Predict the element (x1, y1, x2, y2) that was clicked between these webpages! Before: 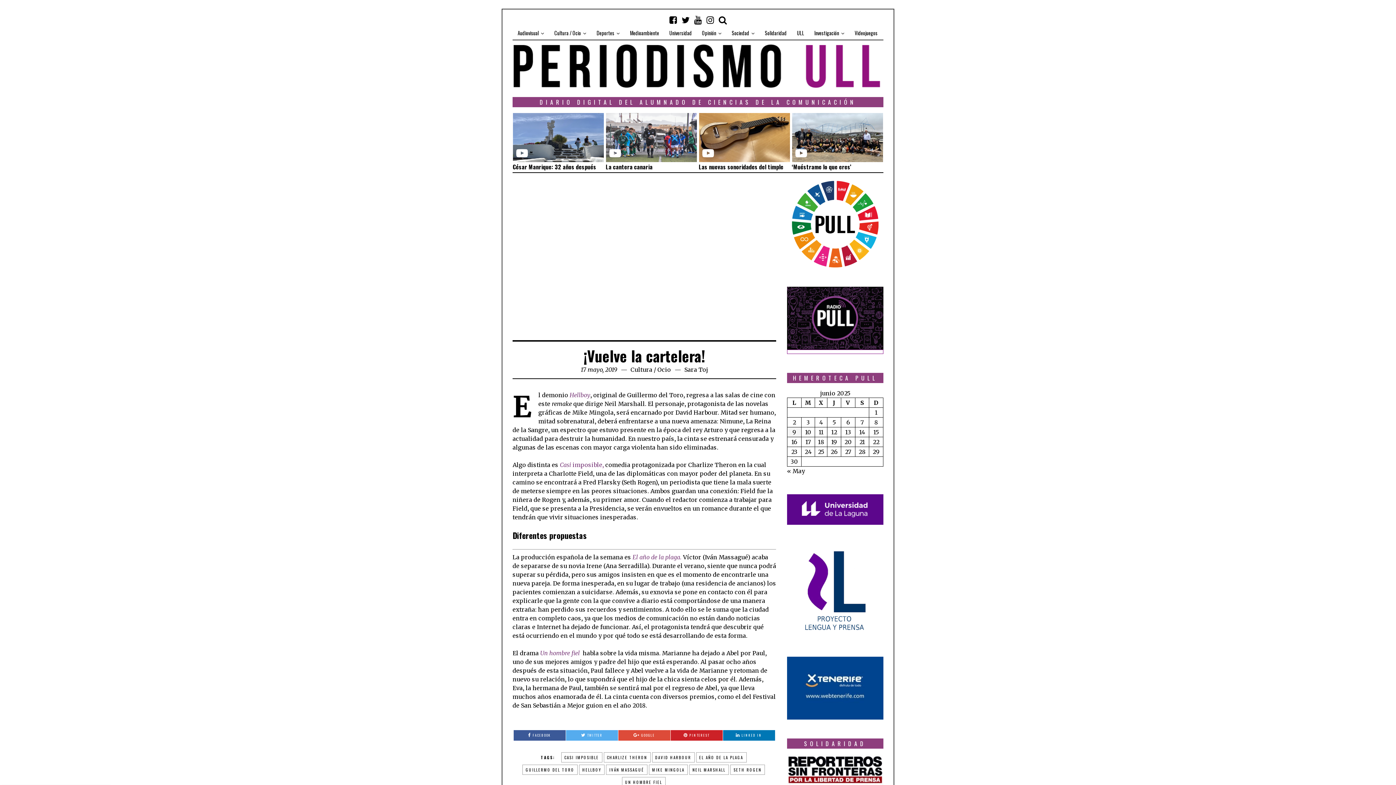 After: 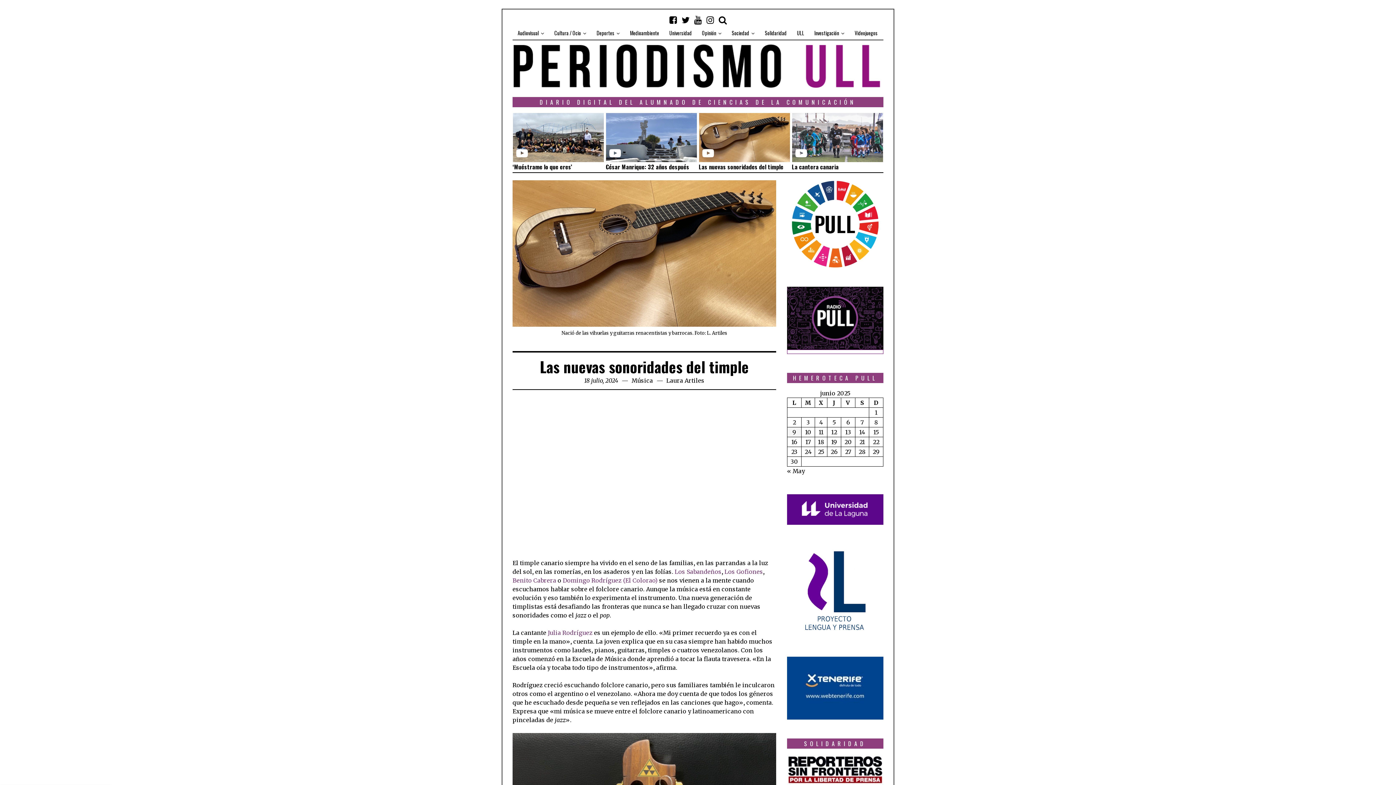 Action: bbox: (698, 162, 783, 171) label: Las nuevas sonoridades del timple